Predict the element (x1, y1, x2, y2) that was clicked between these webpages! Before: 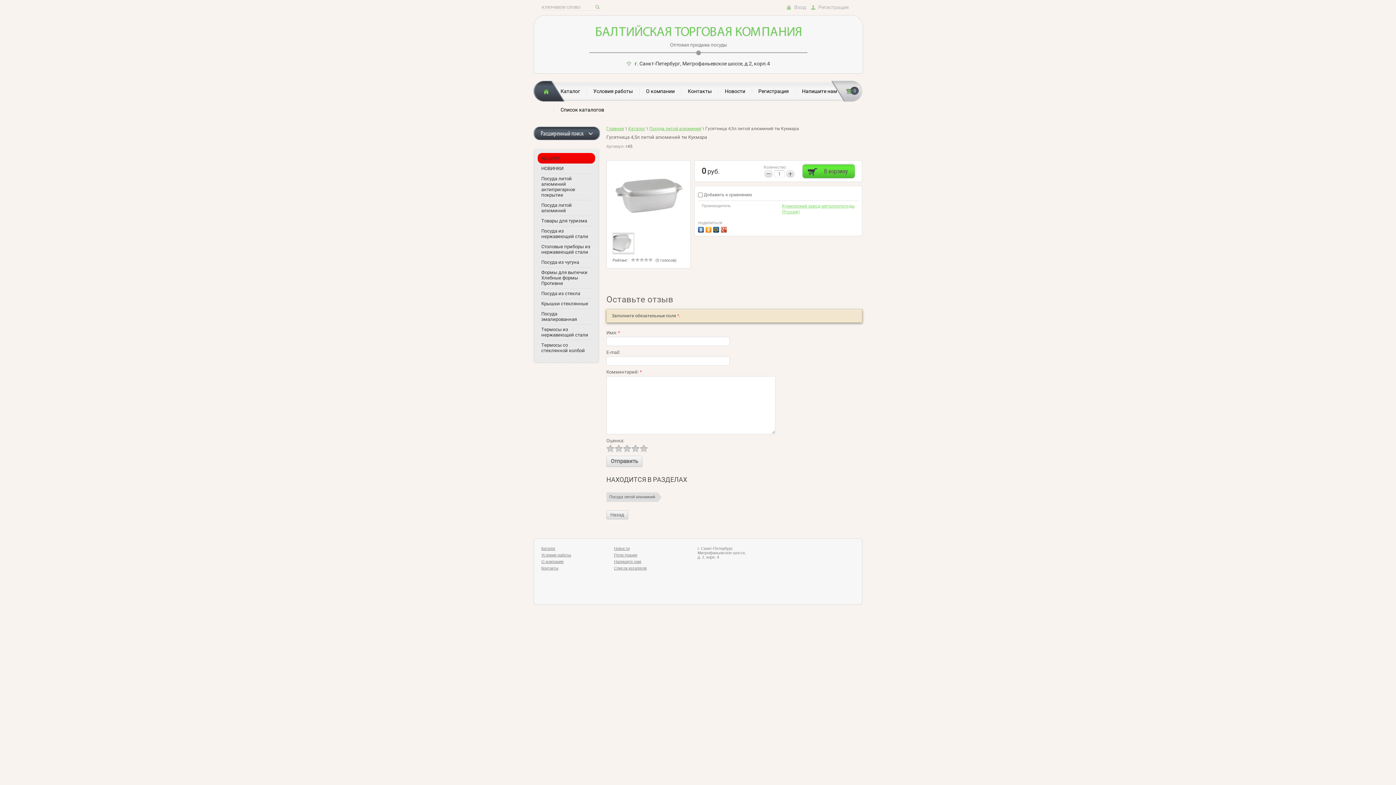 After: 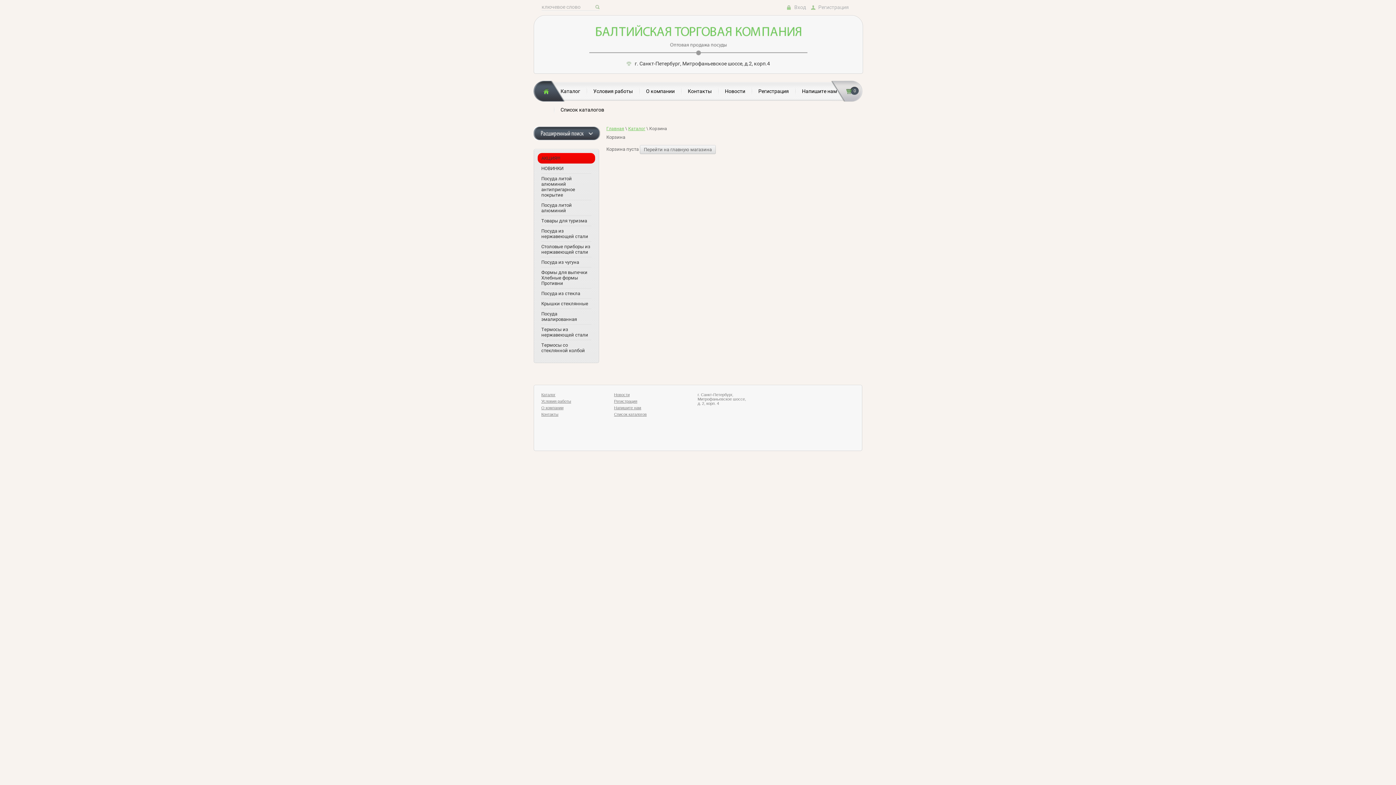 Action: bbox: (830, 80, 862, 101)